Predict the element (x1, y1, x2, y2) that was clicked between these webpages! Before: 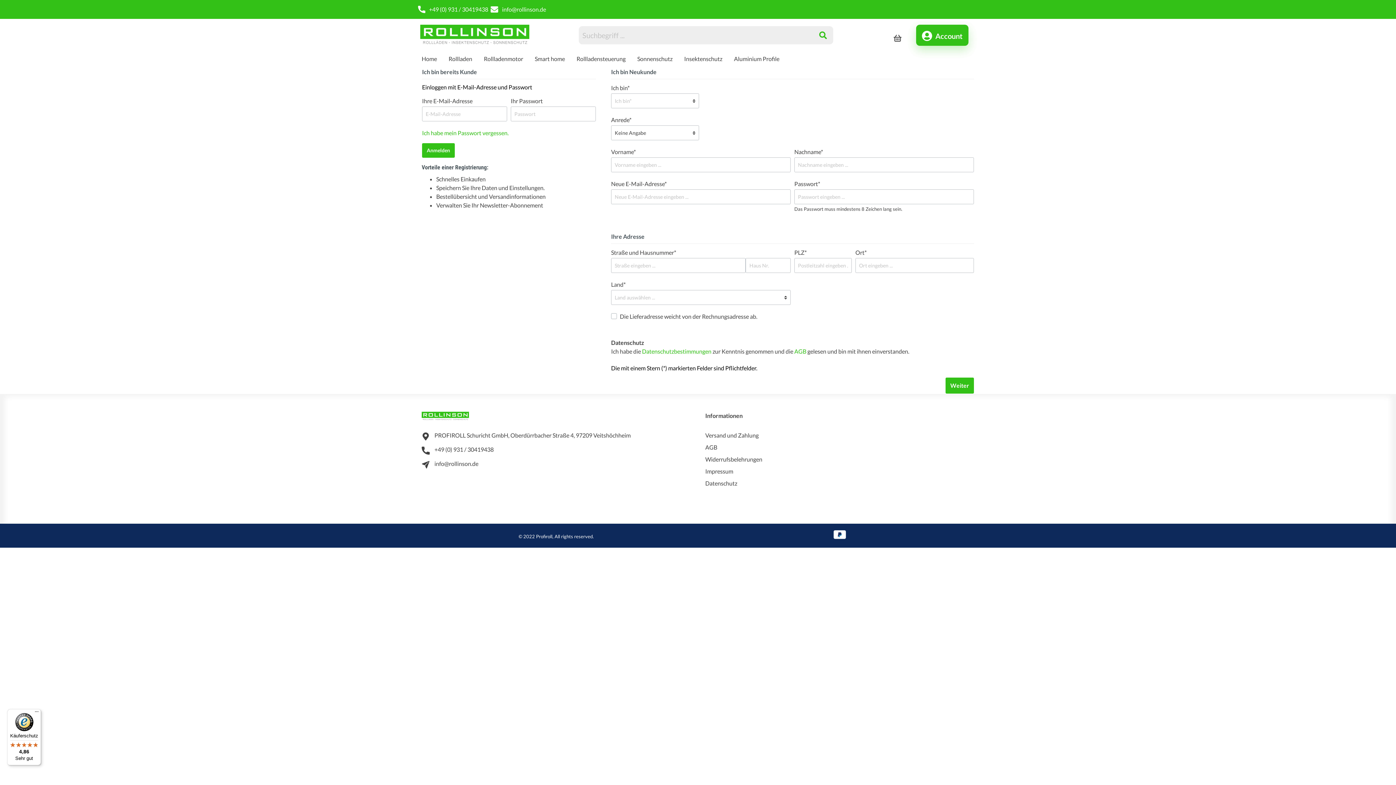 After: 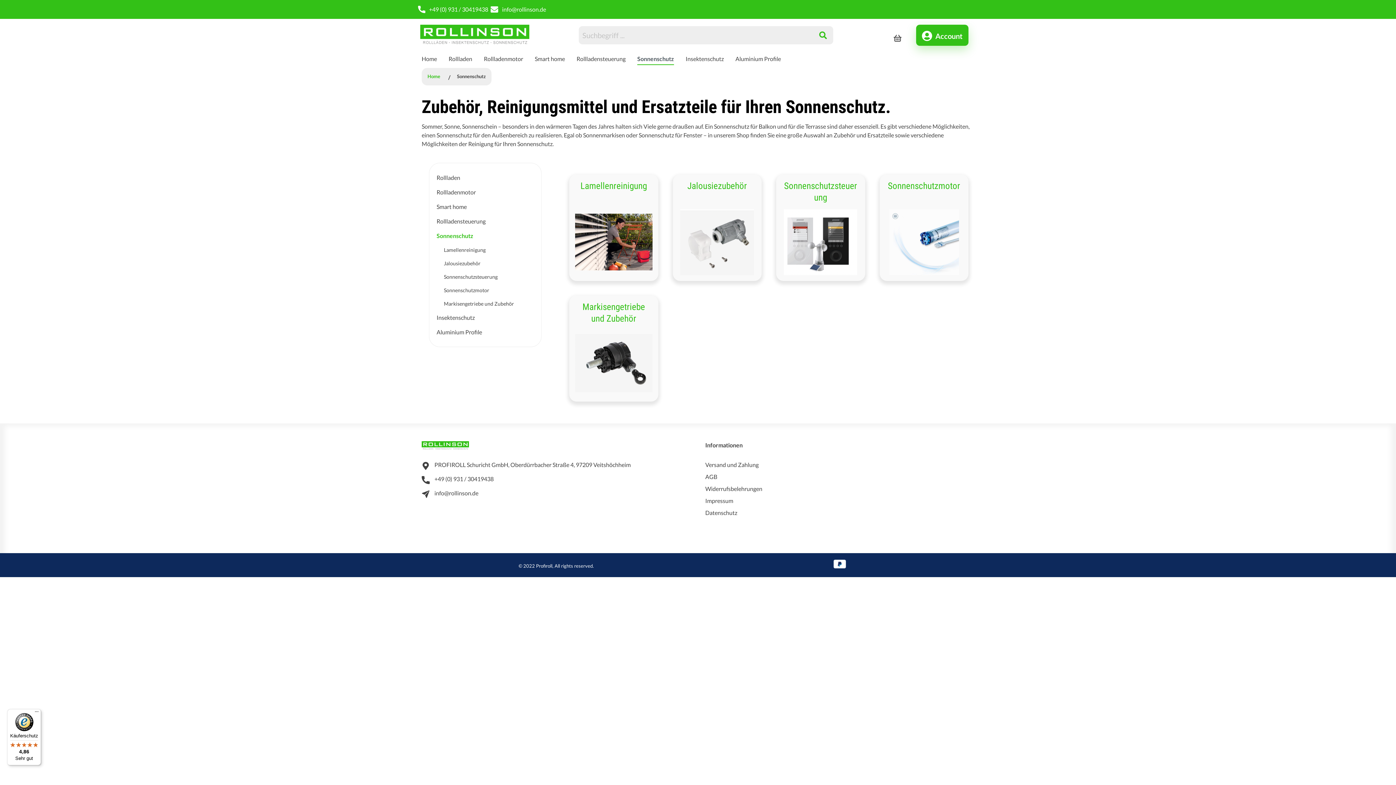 Action: bbox: (637, 51, 684, 68) label: Sonnenschutz